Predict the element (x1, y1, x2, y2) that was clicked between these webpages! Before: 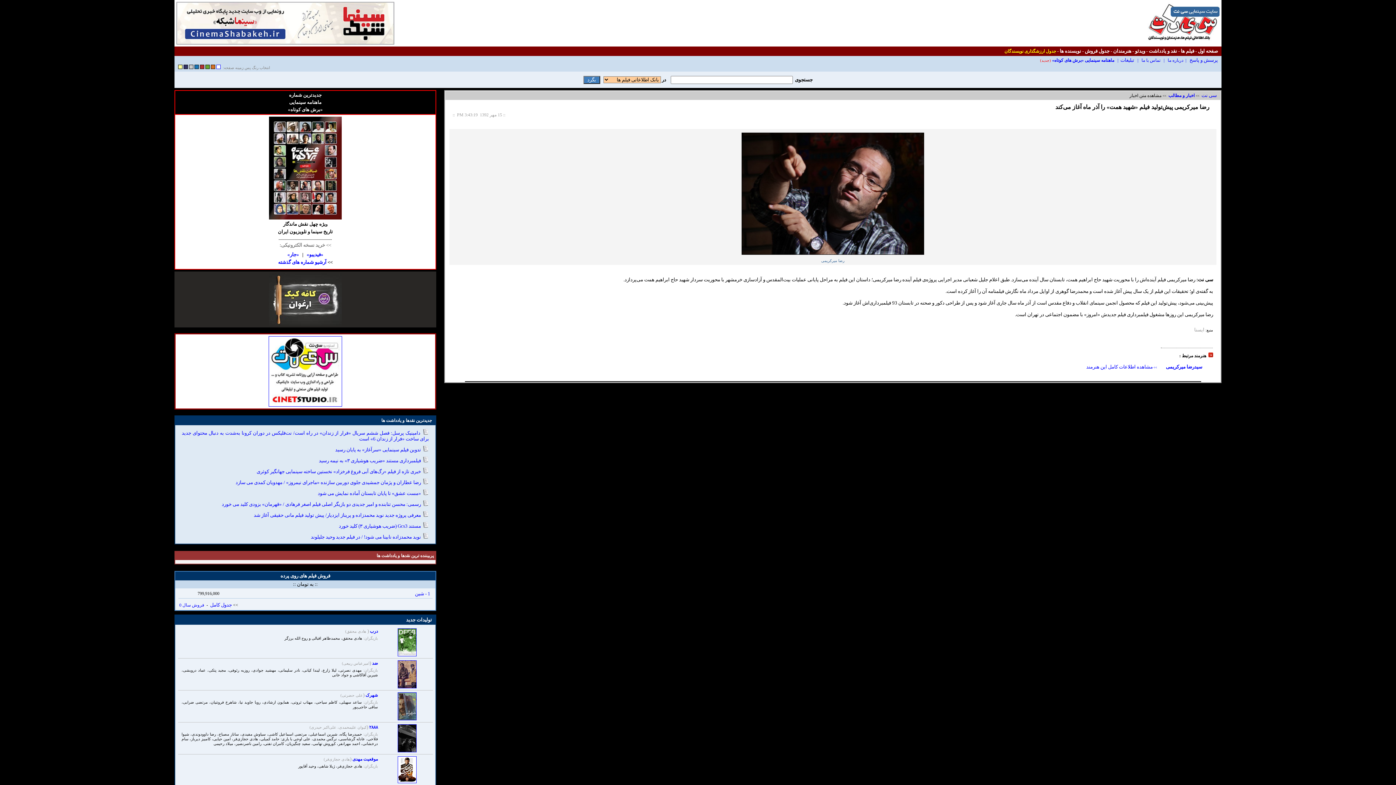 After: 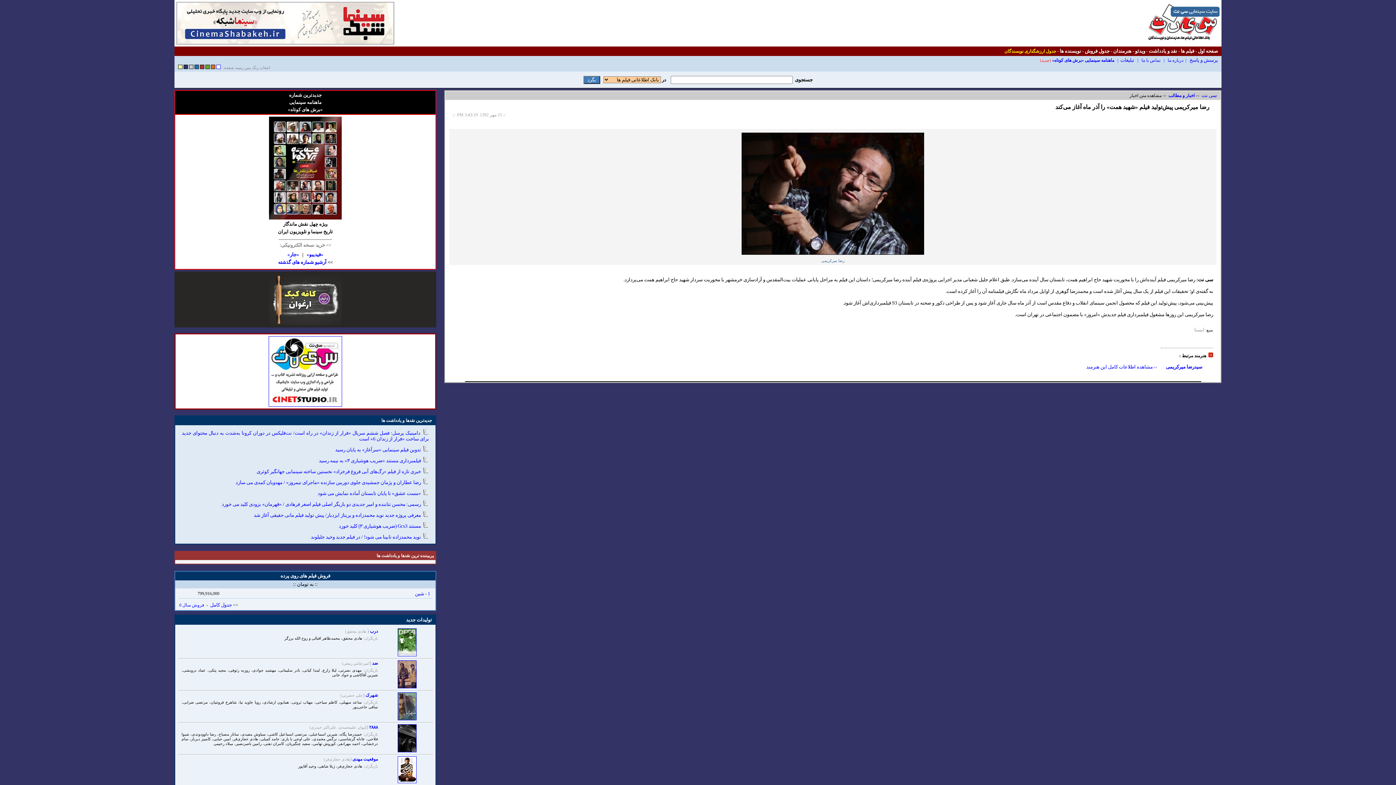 Action: bbox: (183, 64, 188, 70)